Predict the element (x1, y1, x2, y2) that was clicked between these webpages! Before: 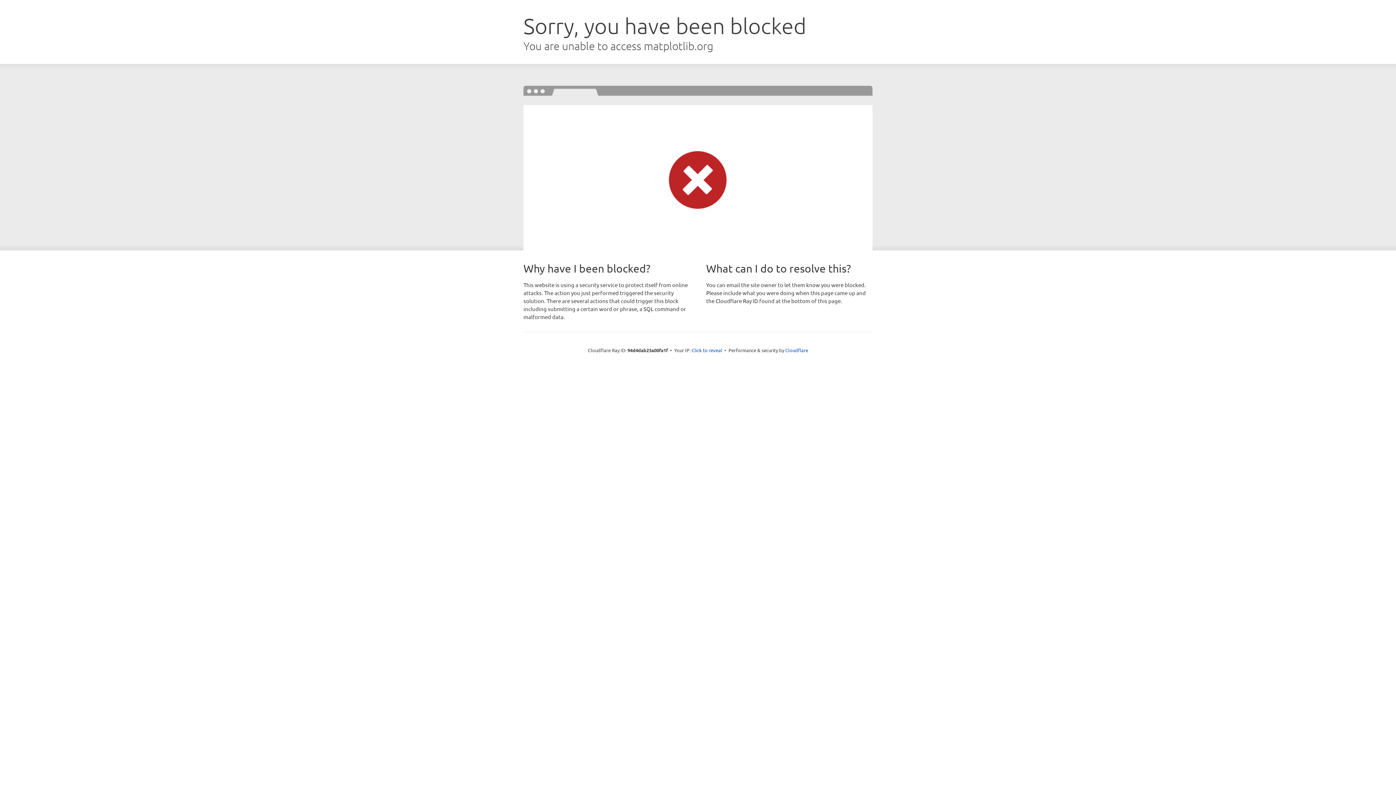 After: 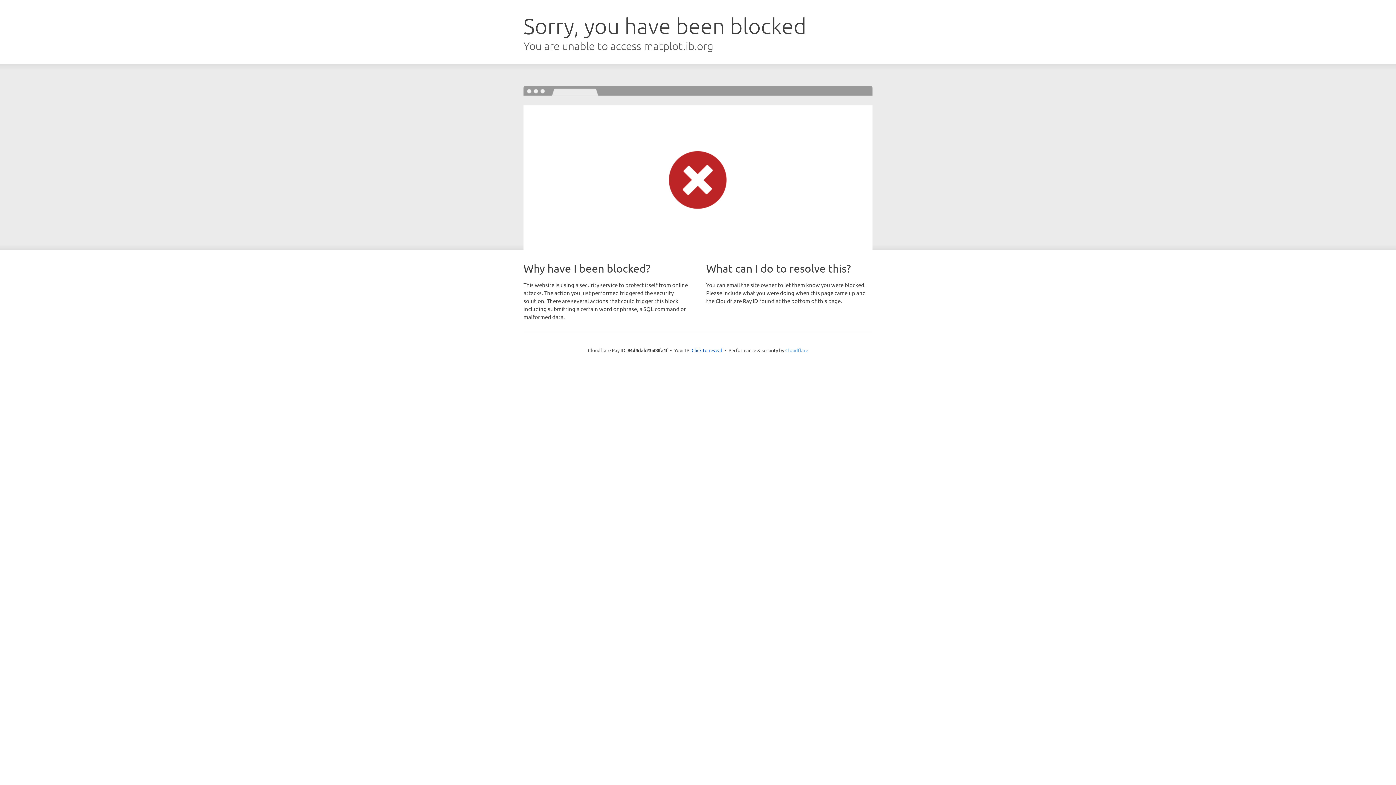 Action: bbox: (785, 347, 808, 353) label: Cloudflare